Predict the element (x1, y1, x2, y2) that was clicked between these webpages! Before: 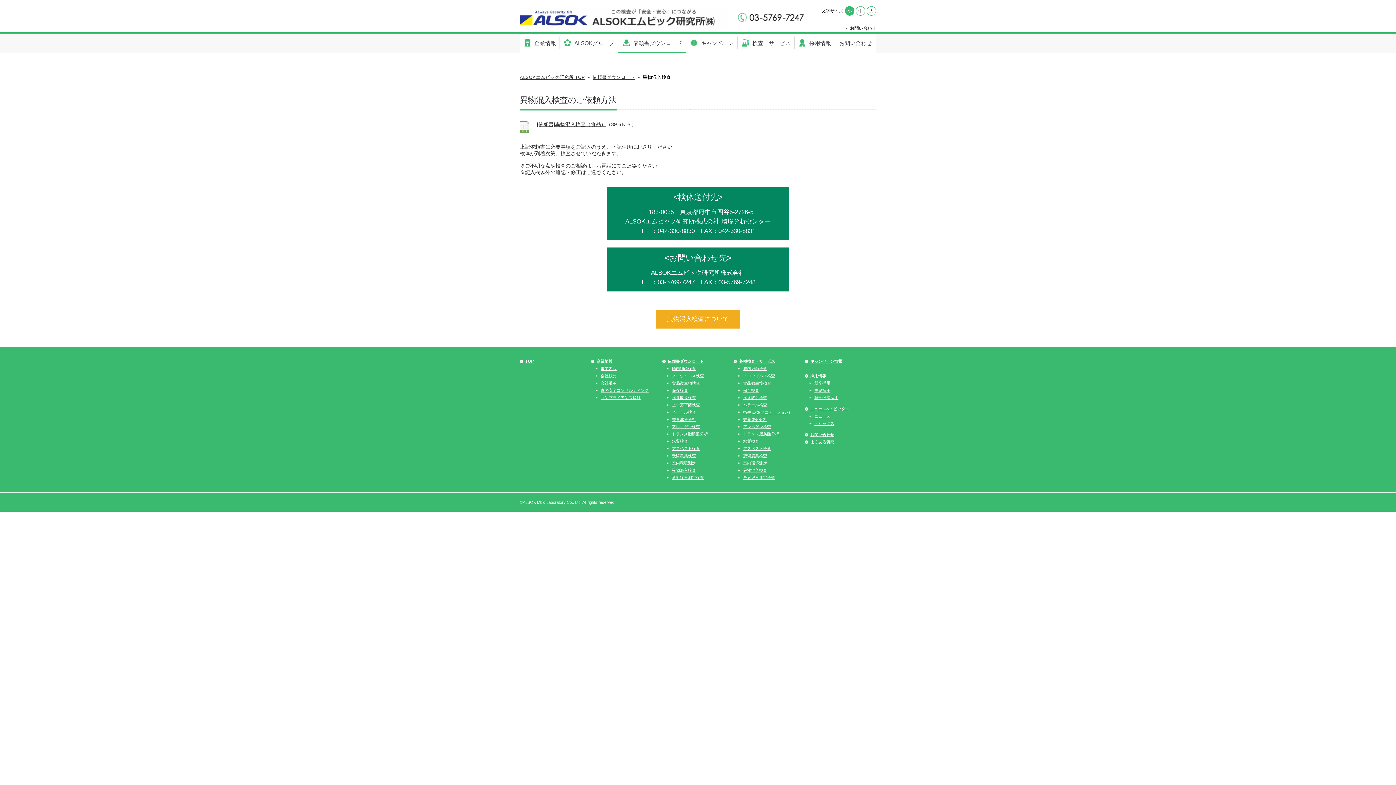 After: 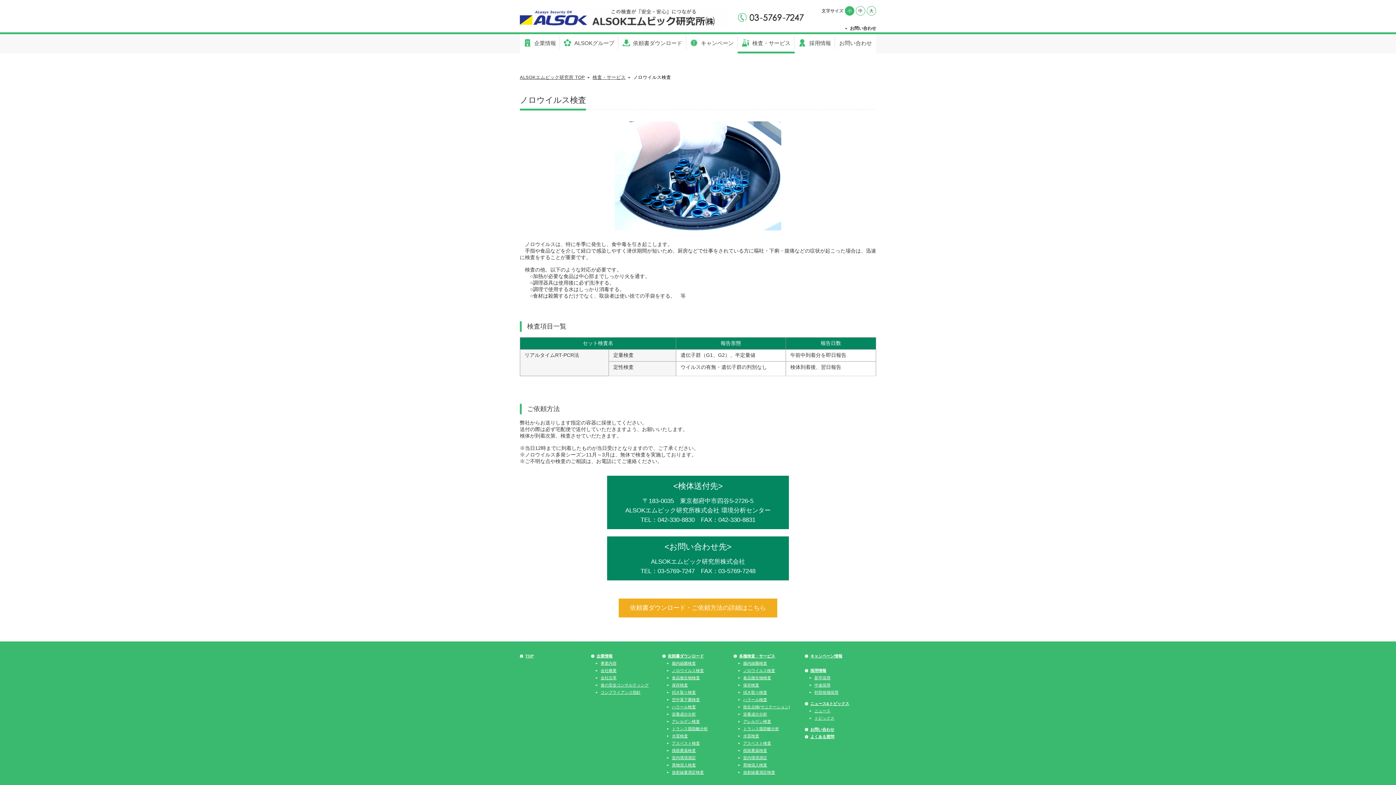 Action: label: ノロウイルス検査 bbox: (737, 372, 805, 379)